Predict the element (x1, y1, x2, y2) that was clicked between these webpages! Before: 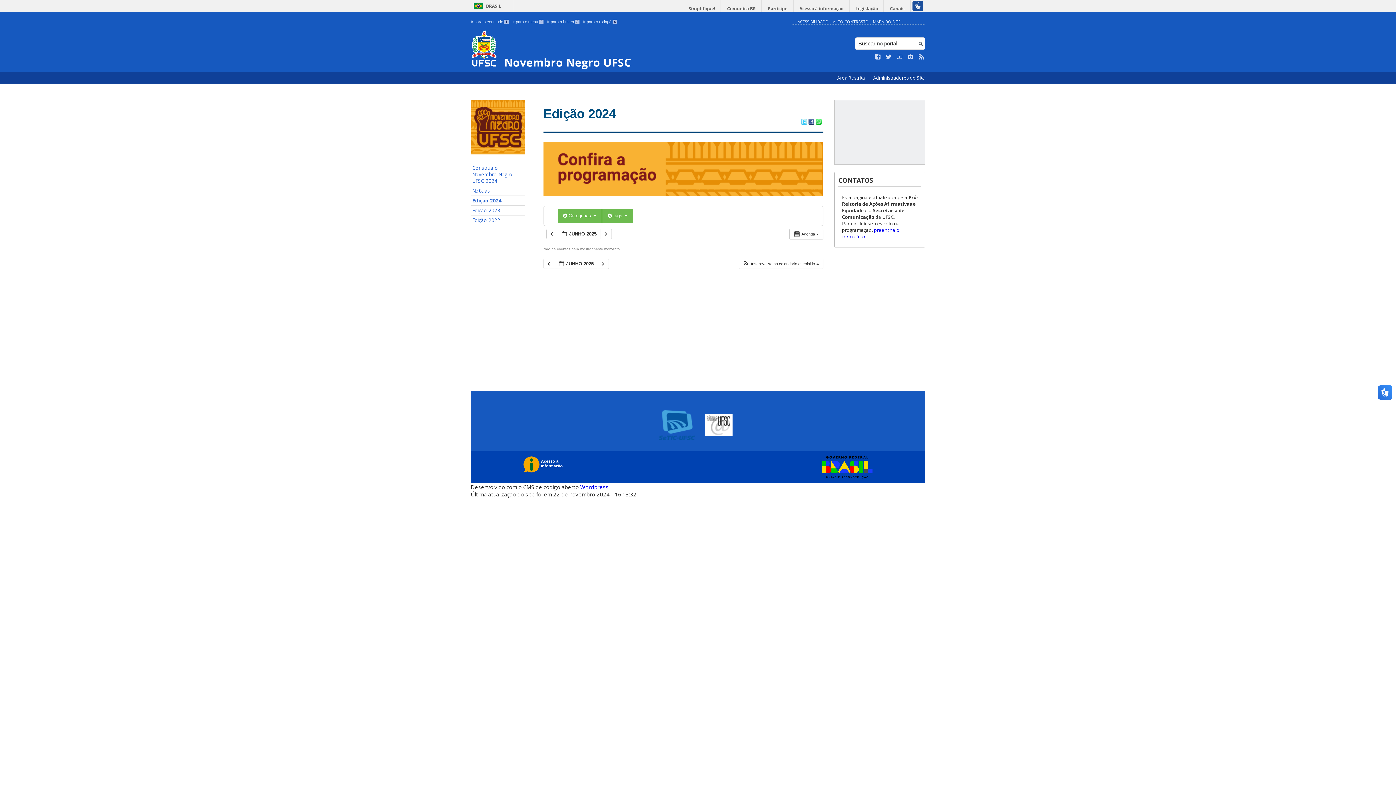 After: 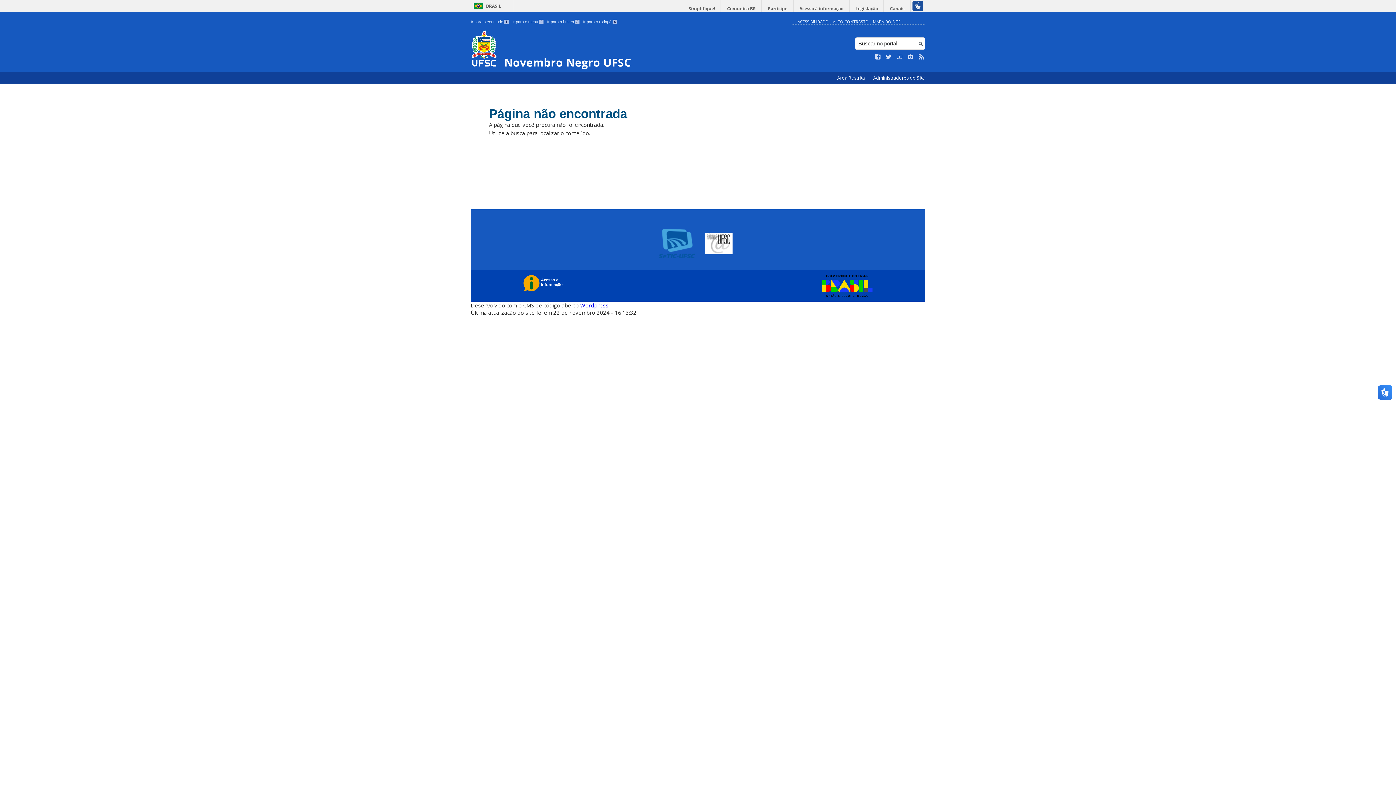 Action: label: MAPA DO SITE bbox: (873, 18, 900, 24)